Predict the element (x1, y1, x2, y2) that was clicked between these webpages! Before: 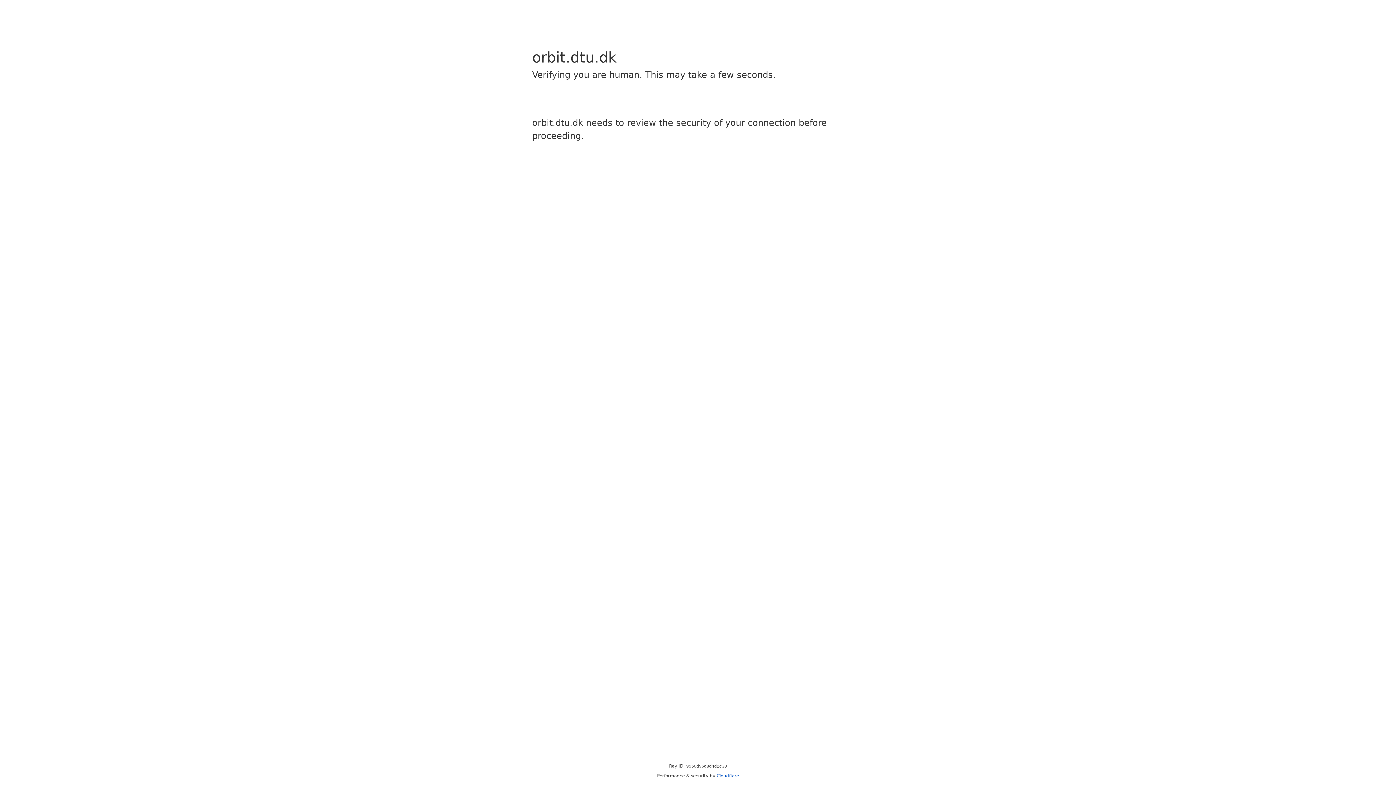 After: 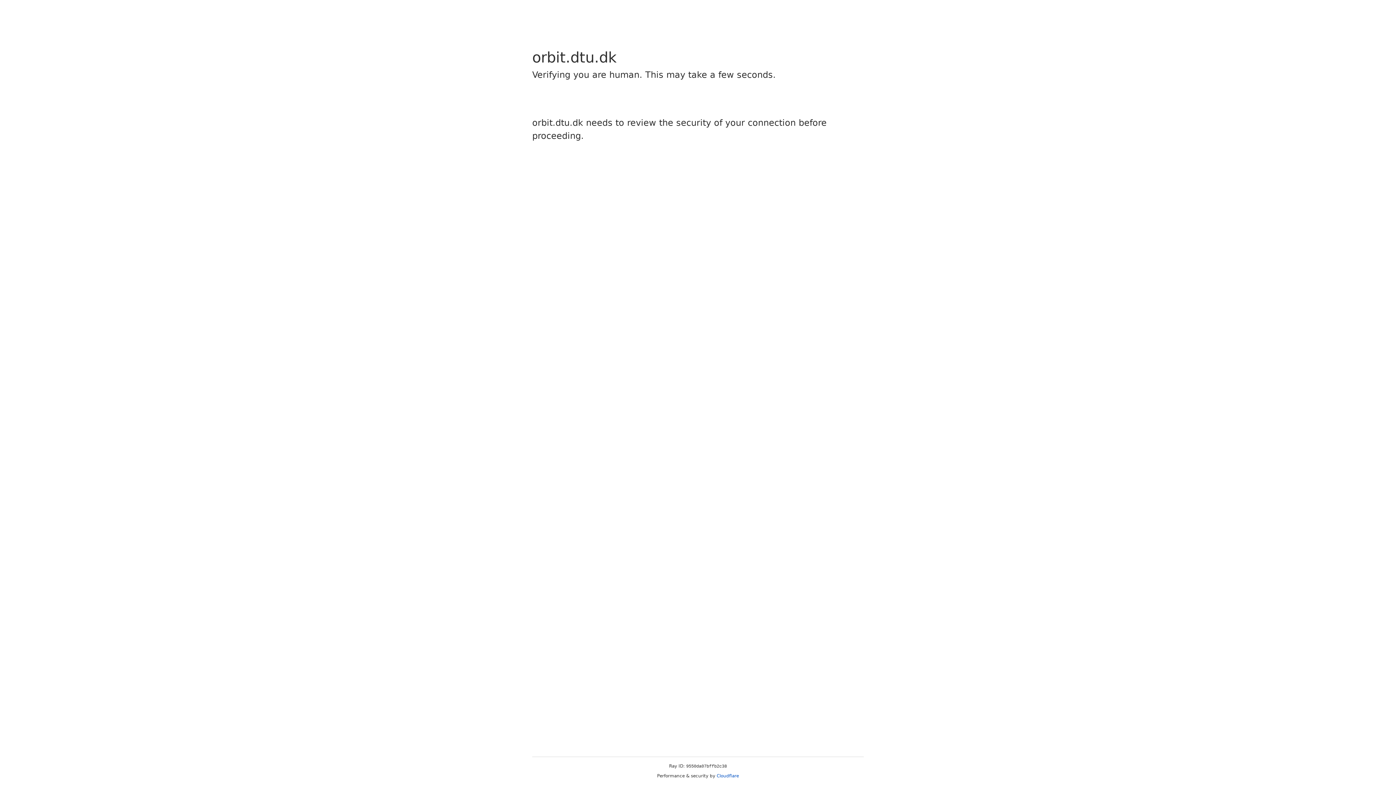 Action: label: Cloudflare bbox: (716, 773, 739, 778)